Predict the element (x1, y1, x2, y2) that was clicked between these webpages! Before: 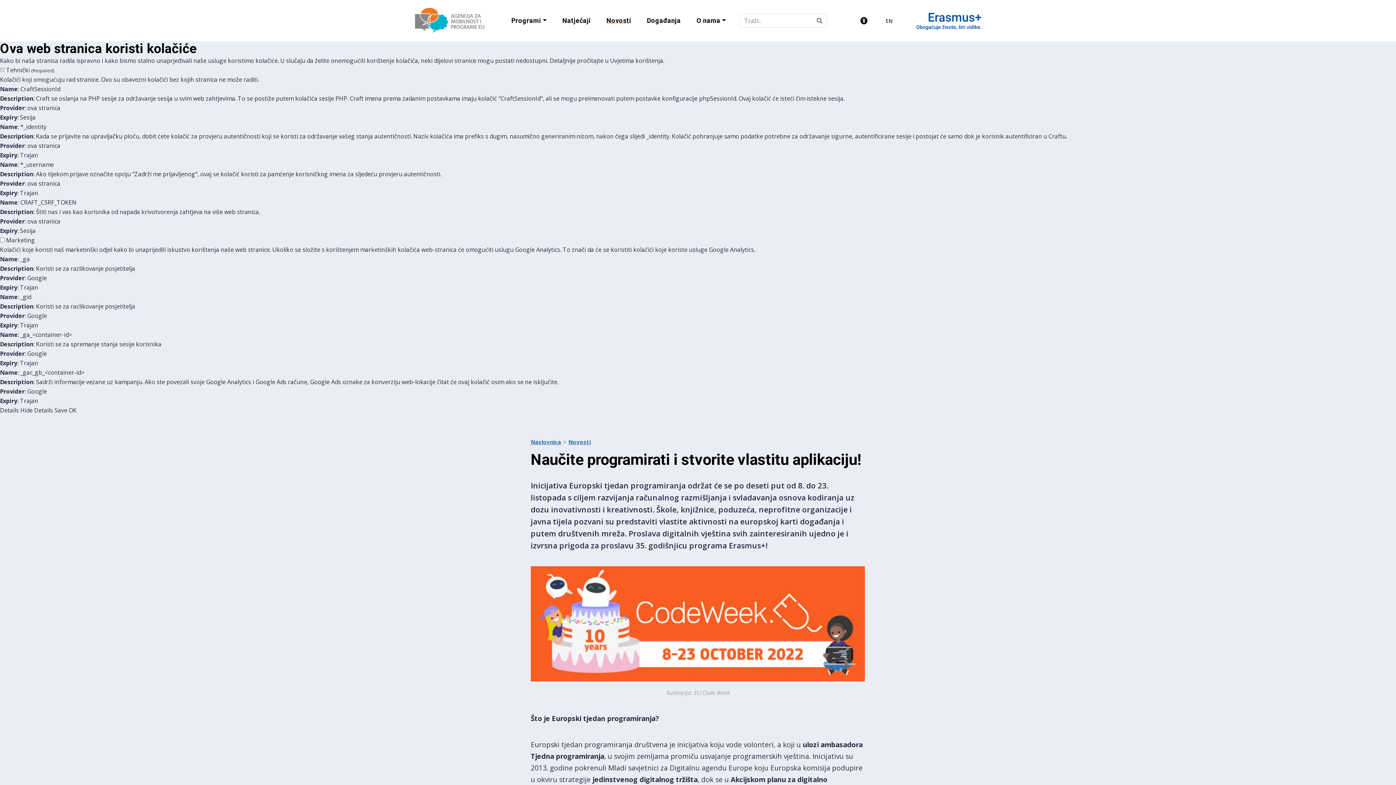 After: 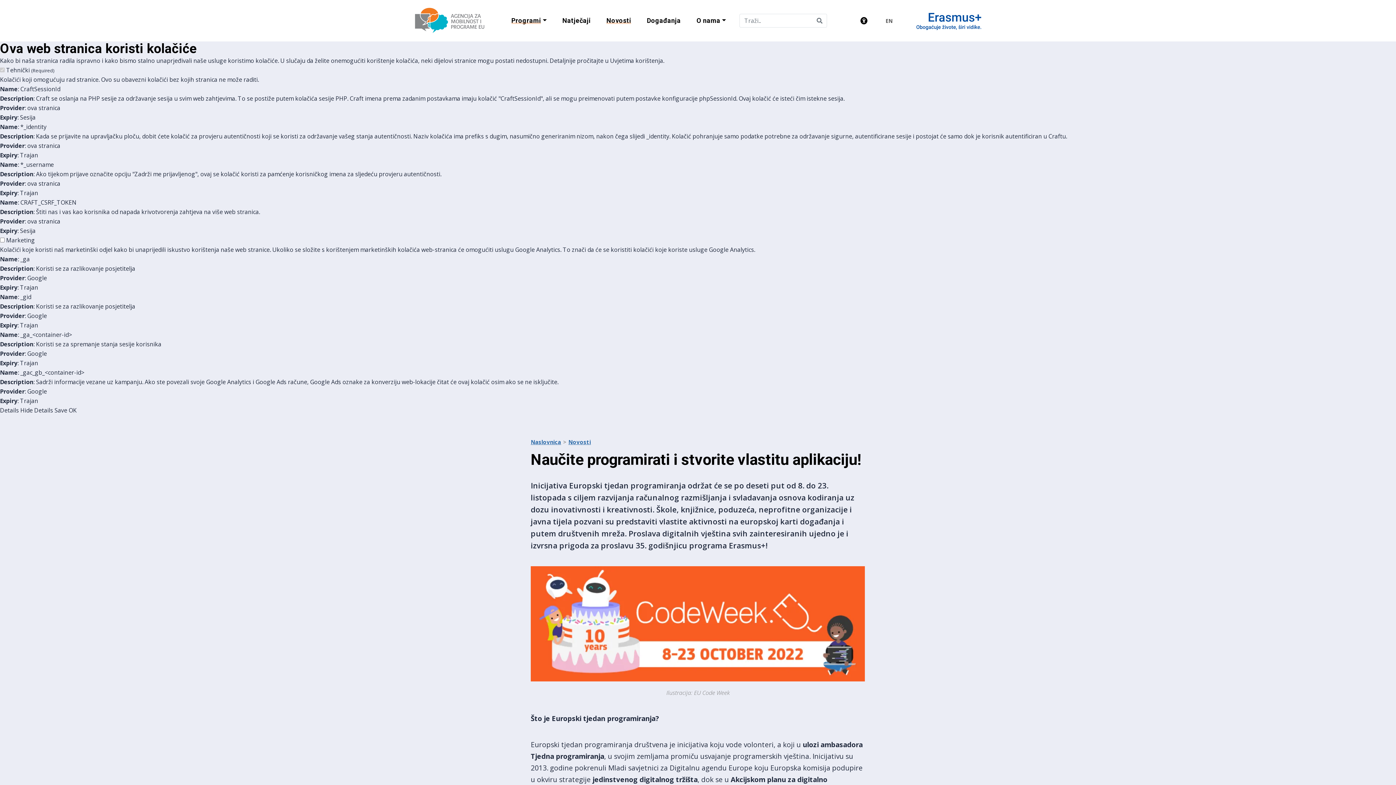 Action: bbox: (503, 9, 554, 32) label: Programi